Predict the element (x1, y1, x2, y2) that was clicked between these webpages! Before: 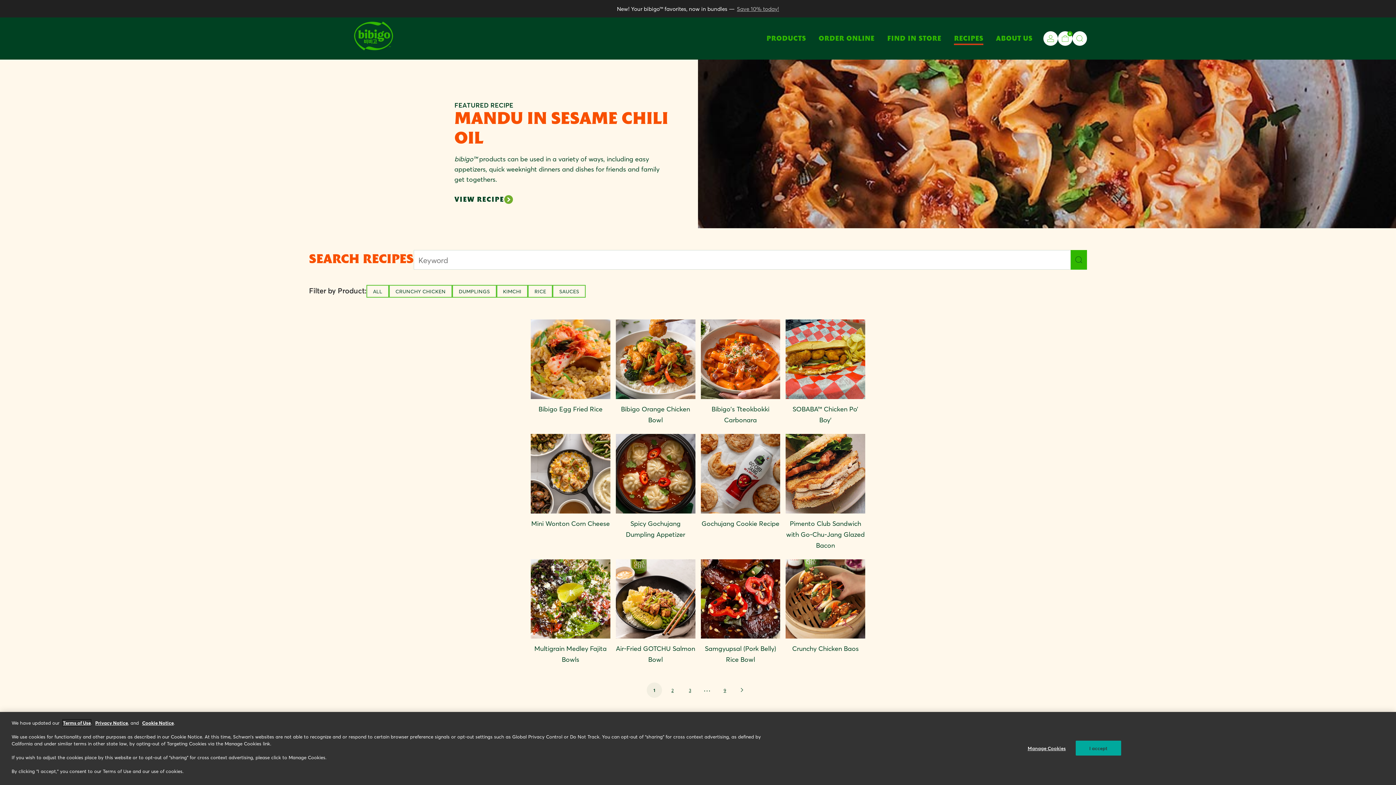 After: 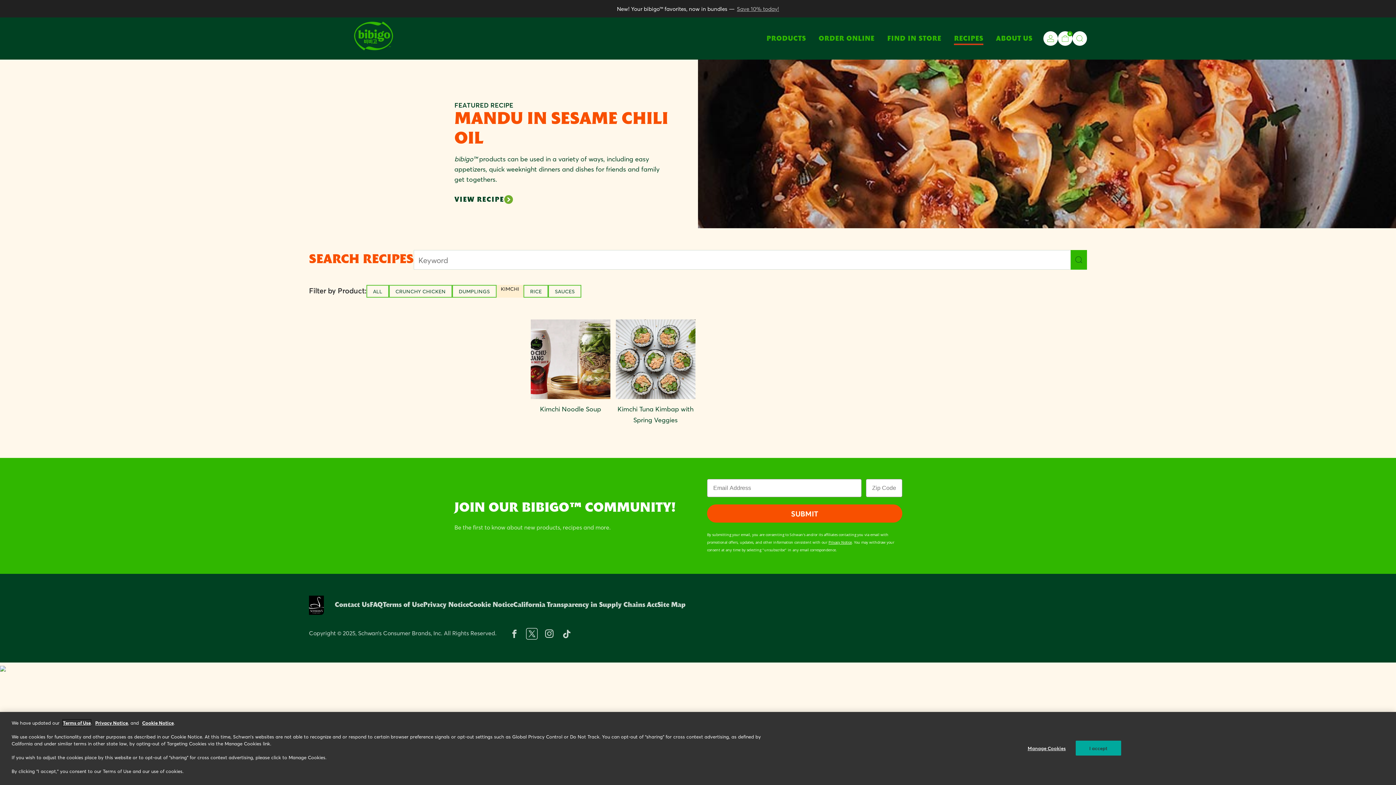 Action: bbox: (496, 285, 528, 297) label: KIMCHI